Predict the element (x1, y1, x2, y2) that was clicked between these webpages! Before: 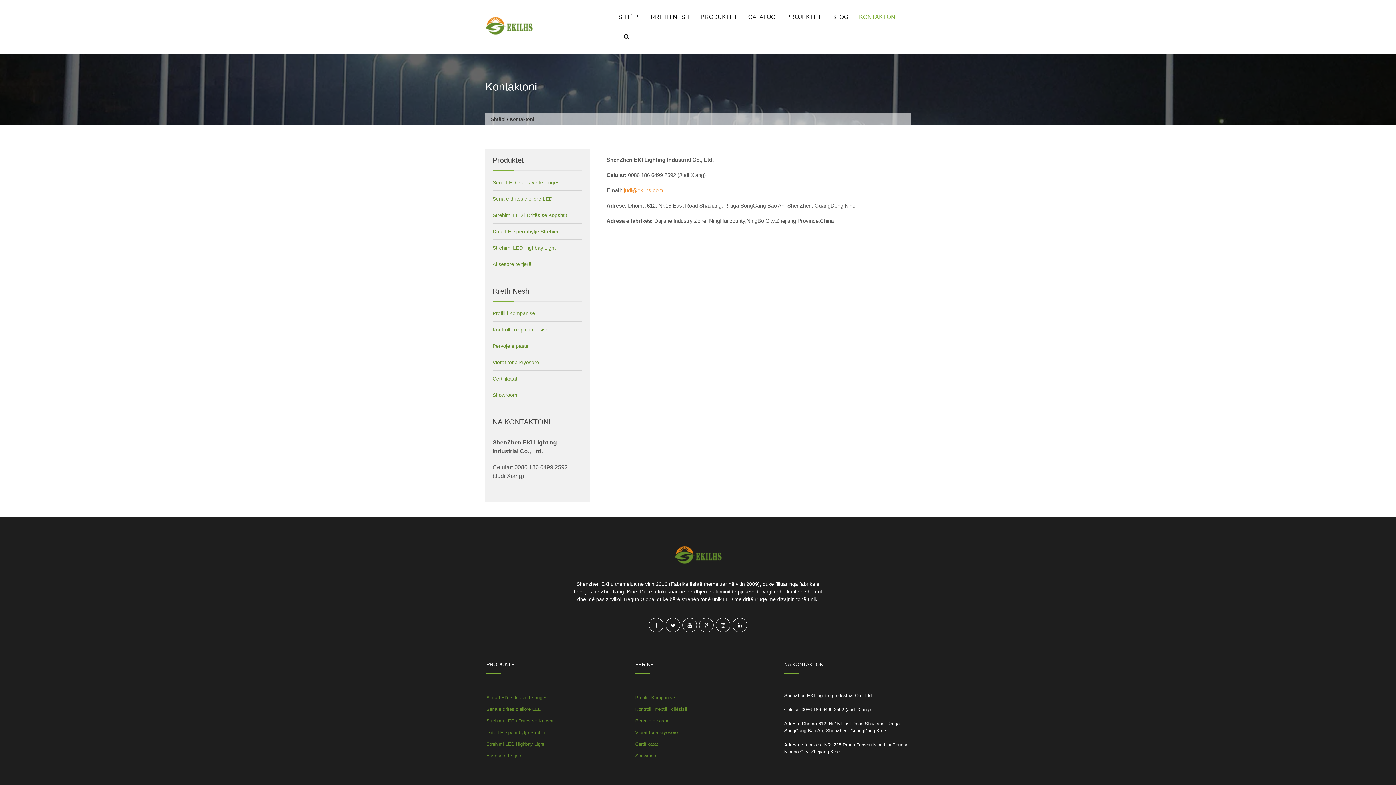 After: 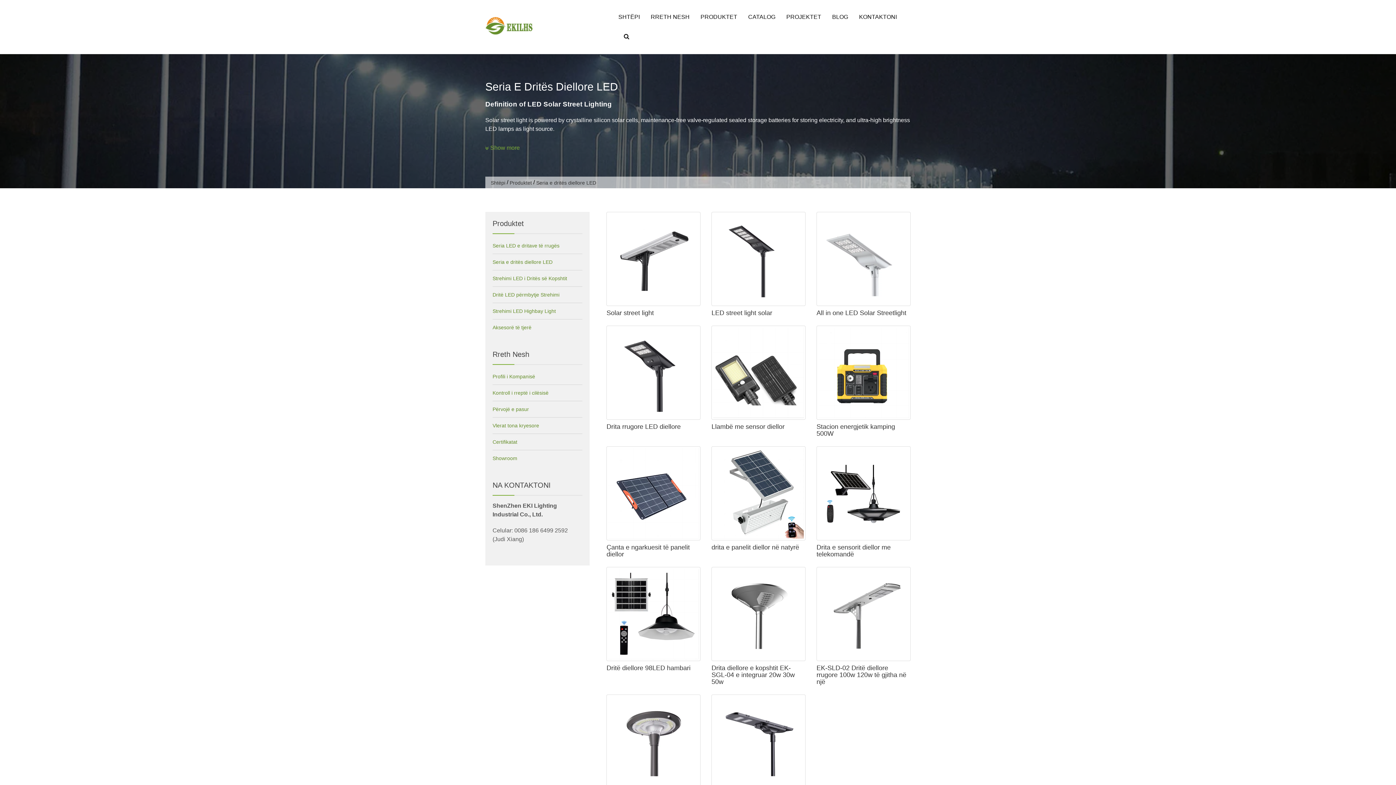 Action: bbox: (486, 706, 541, 712) label: Seria e dritës diellore LED